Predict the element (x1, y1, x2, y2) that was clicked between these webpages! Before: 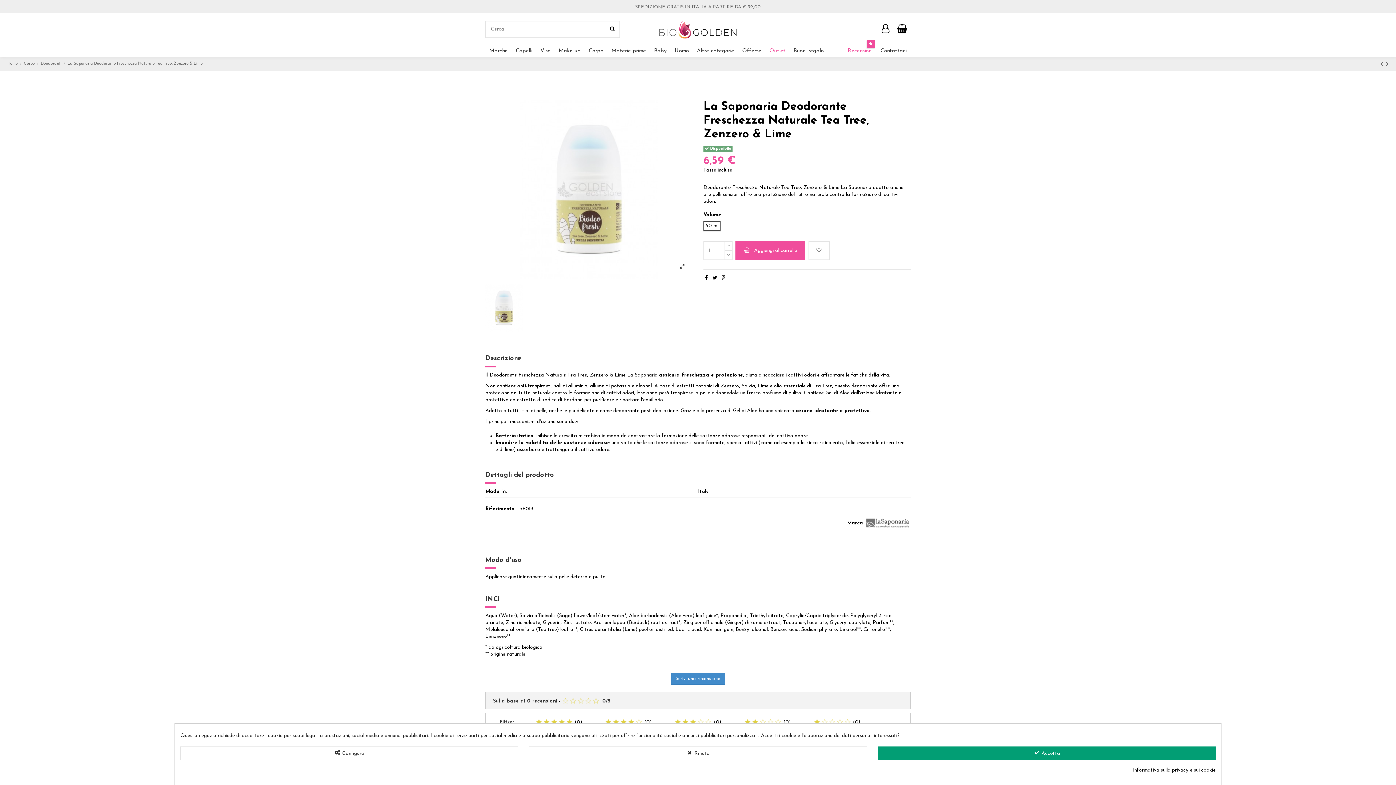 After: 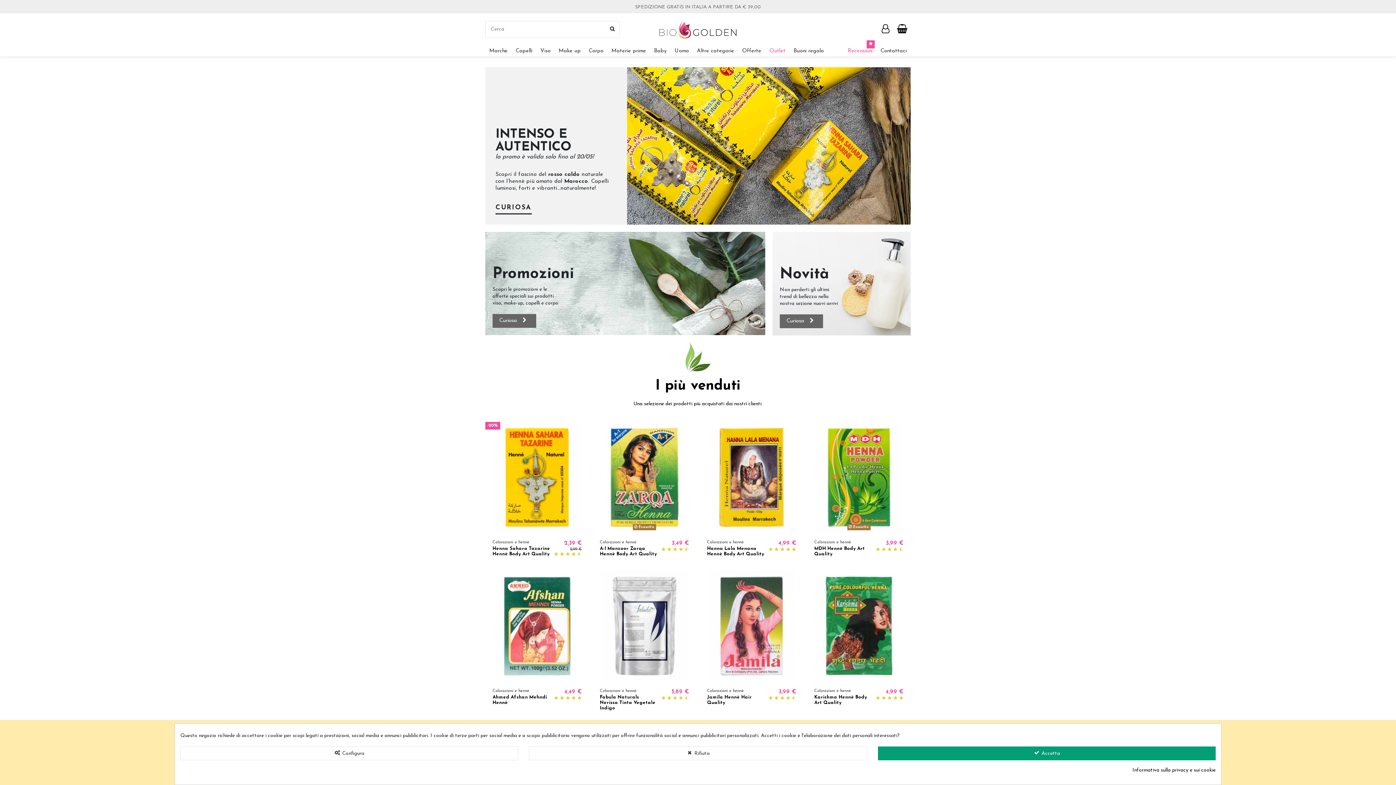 Action: bbox: (7, 61, 17, 65) label: Home